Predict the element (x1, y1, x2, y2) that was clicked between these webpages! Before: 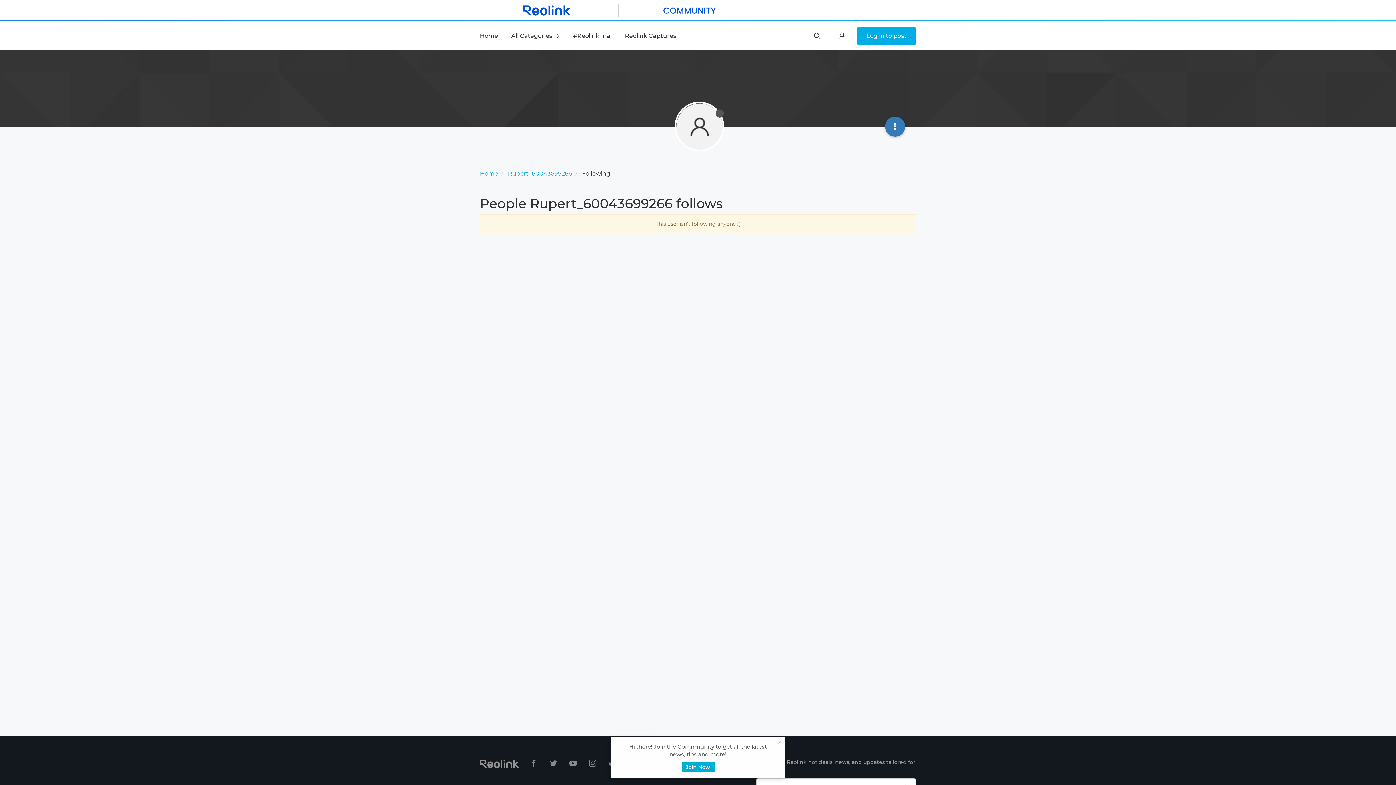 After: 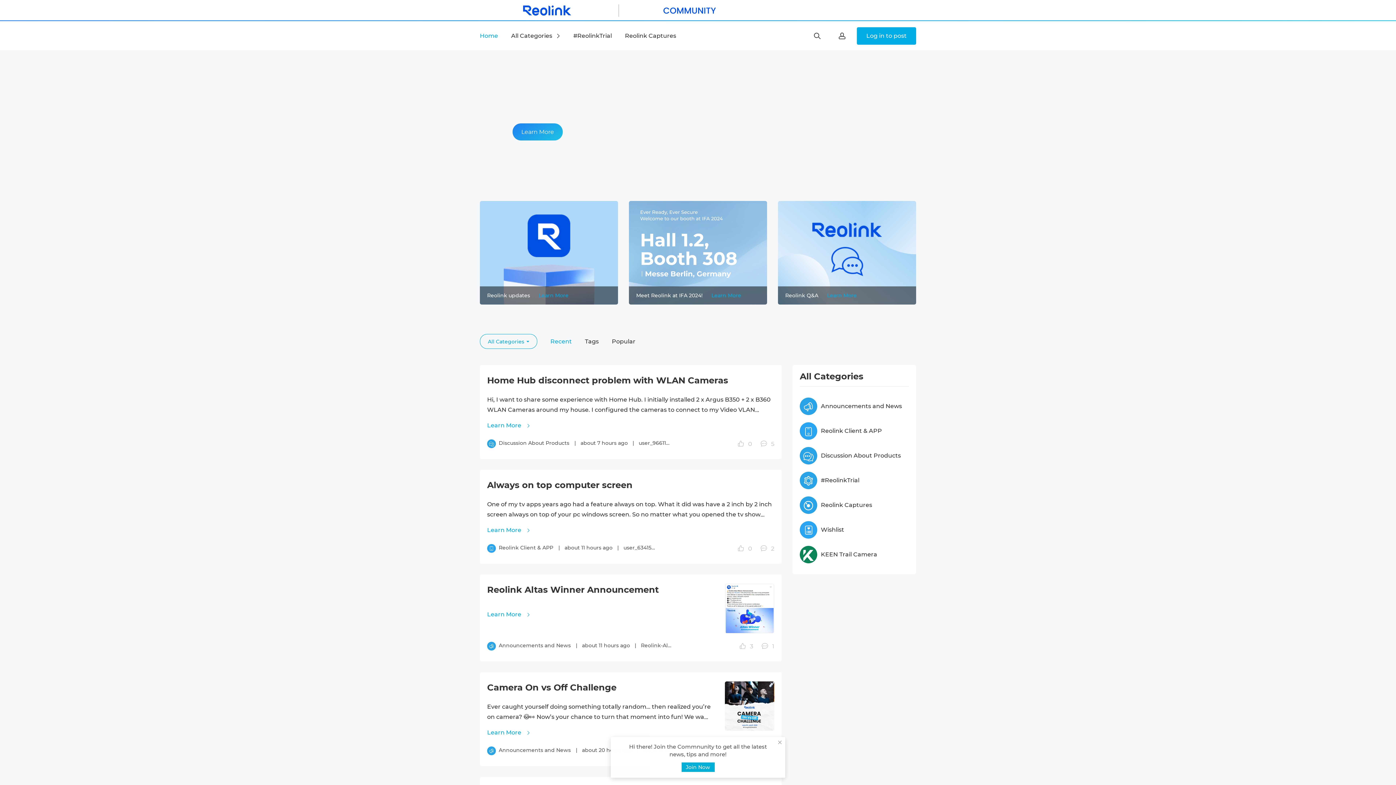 Action: bbox: (480, 32, 498, 39) label: Home